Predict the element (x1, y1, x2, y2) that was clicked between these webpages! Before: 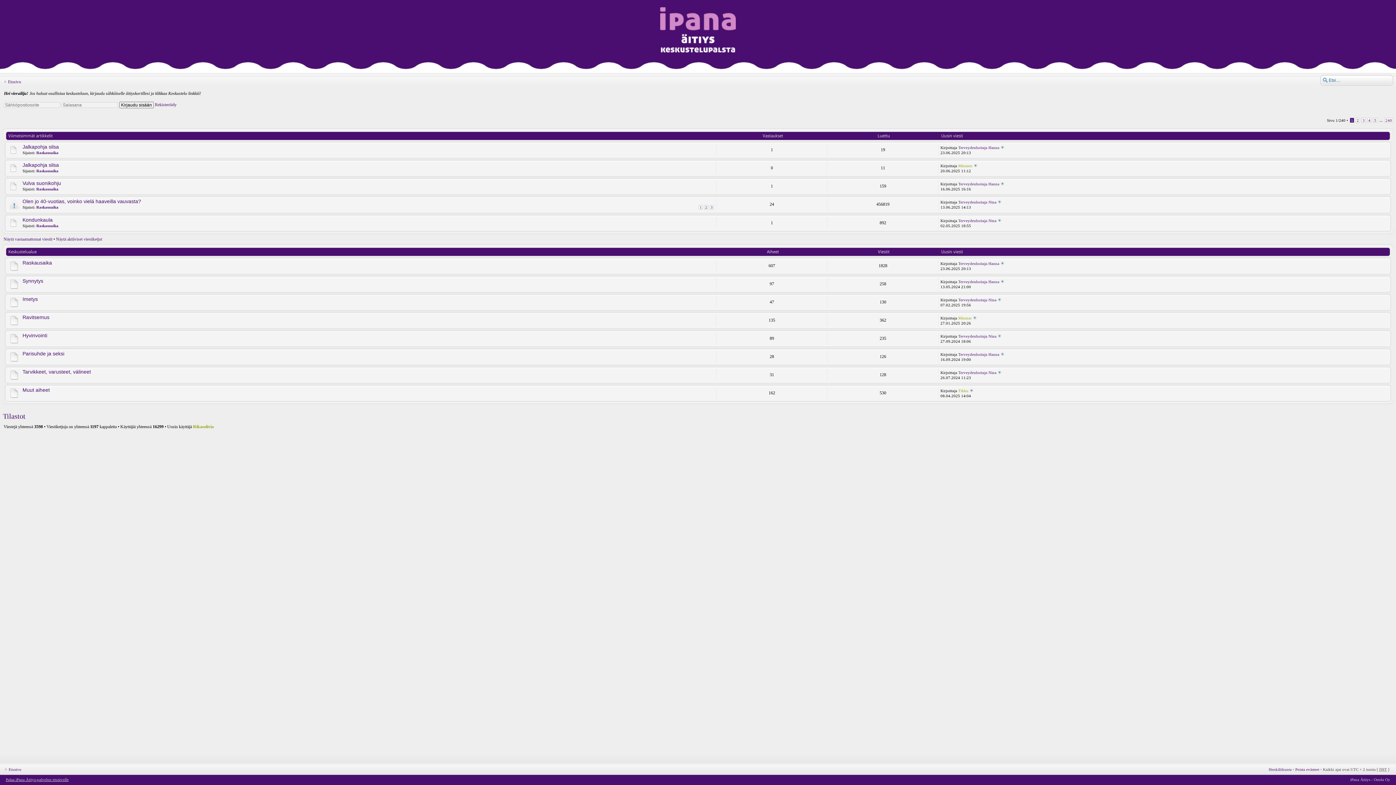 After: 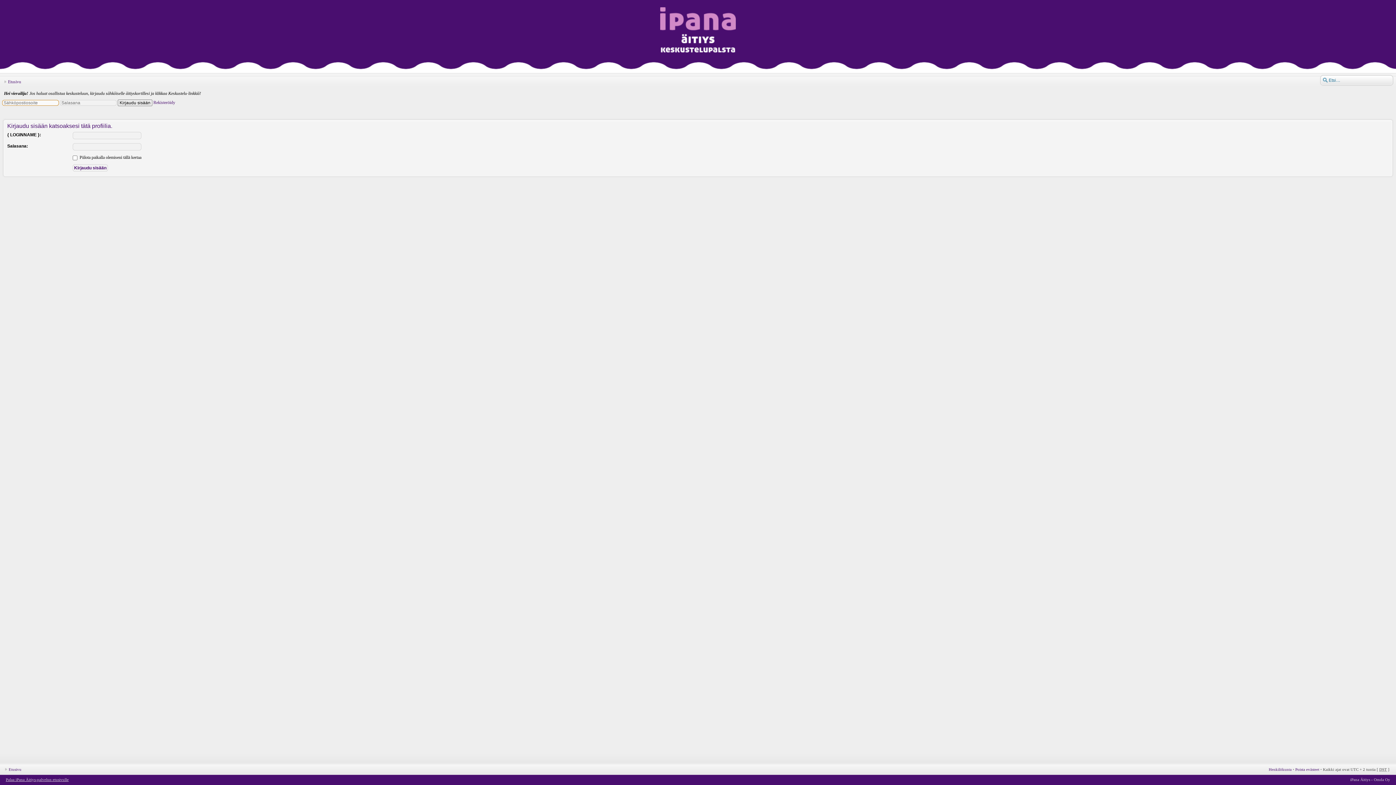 Action: label: Terveydenhoitaja Nina bbox: (958, 297, 996, 302)